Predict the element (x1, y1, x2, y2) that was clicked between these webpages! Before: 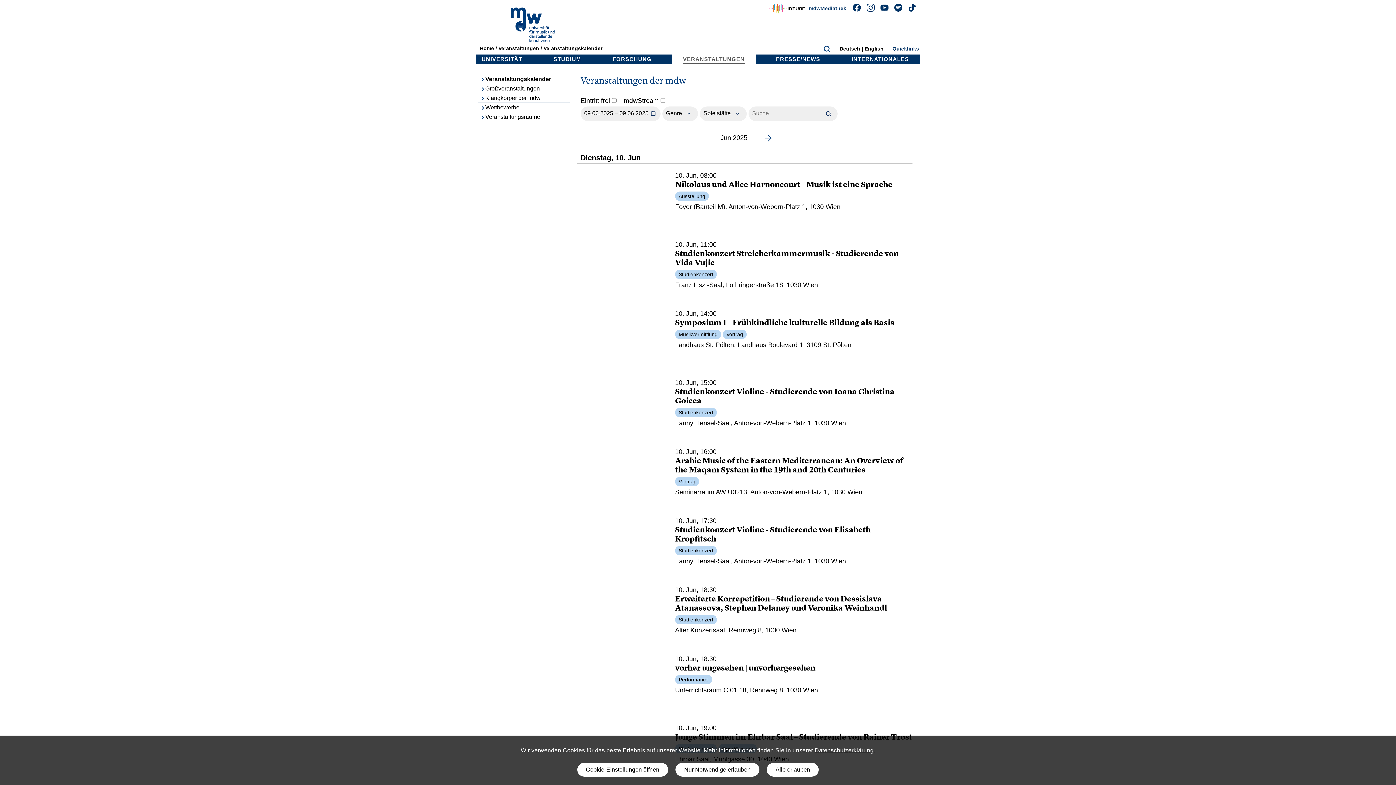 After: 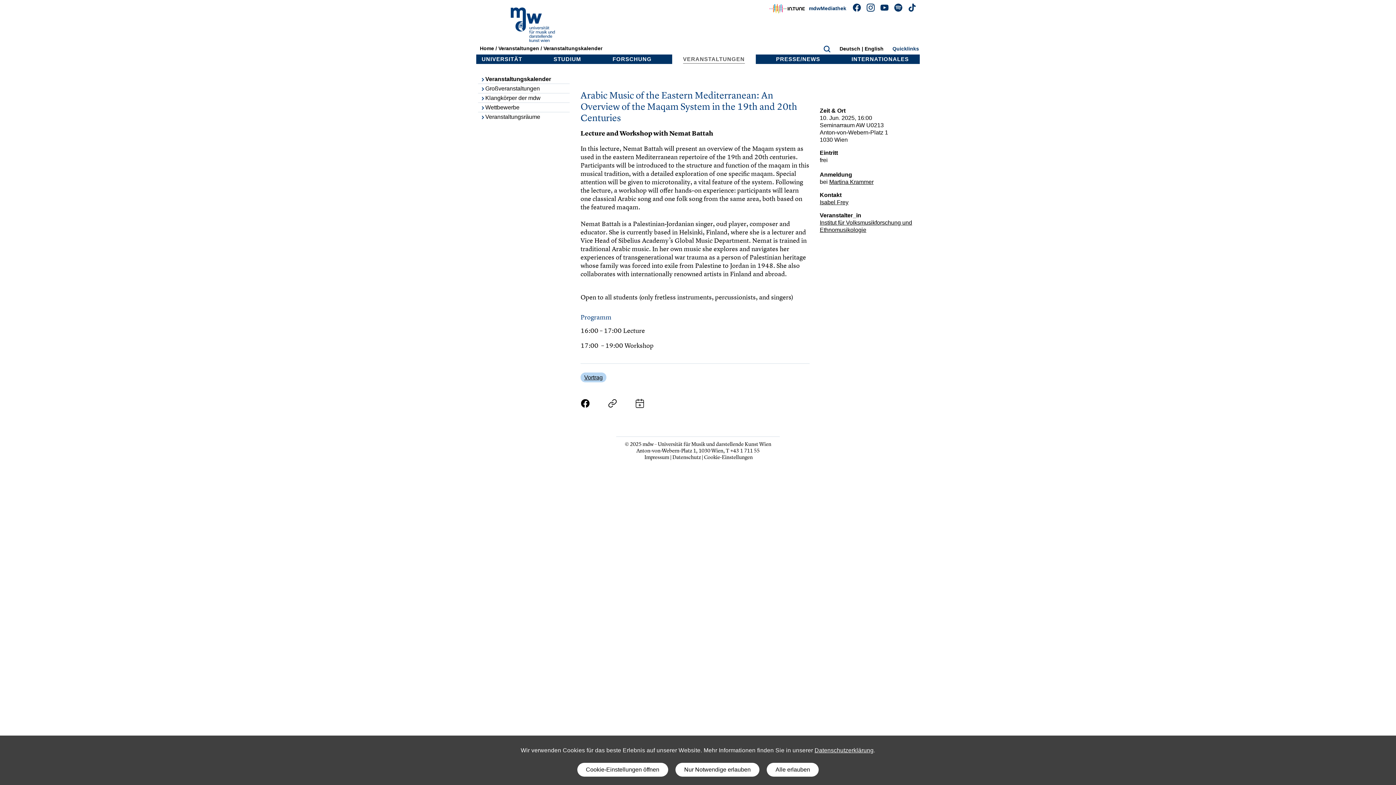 Action: label: Arabic Music of the Eastern Mediterranean: An Overview of the Maqam System in the 19th and 20th Centuries bbox: (675, 456, 912, 476)